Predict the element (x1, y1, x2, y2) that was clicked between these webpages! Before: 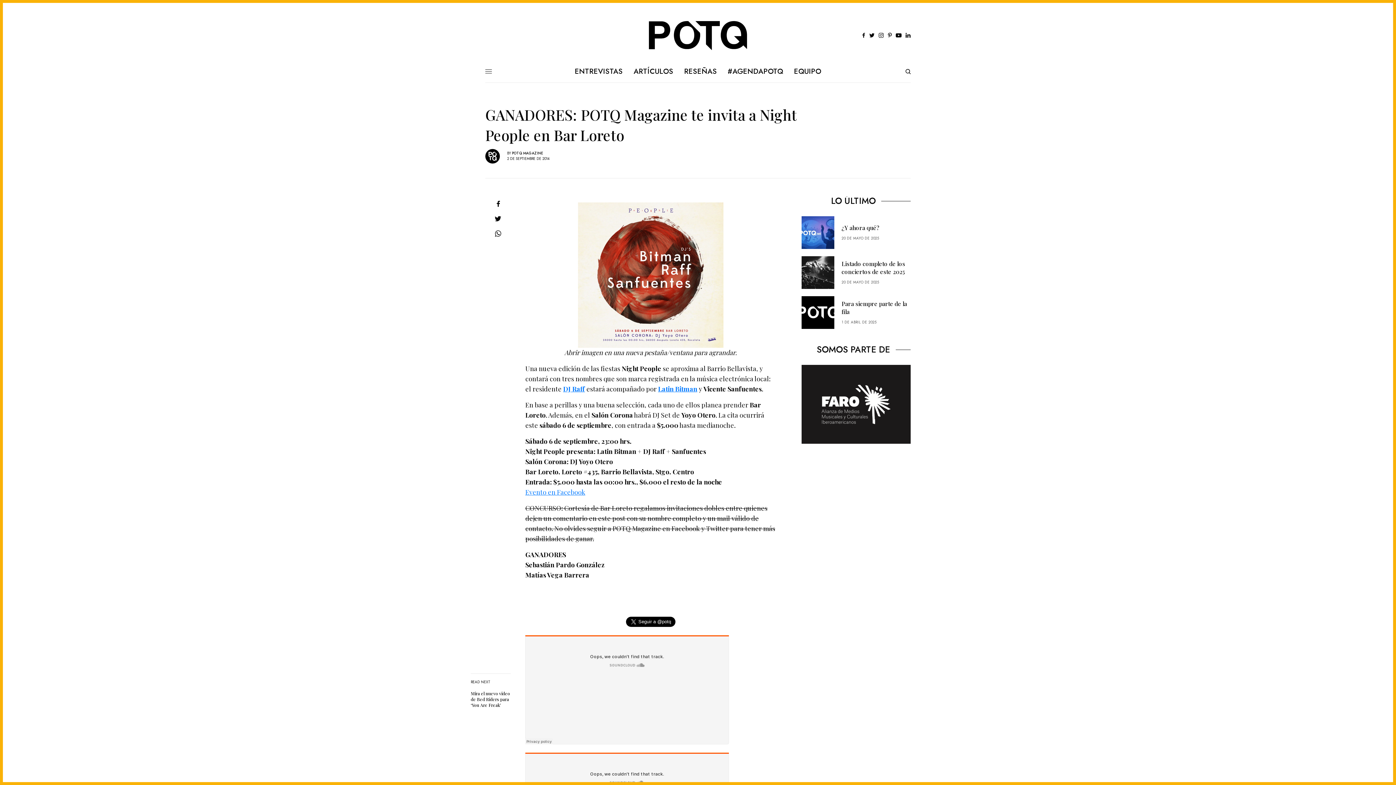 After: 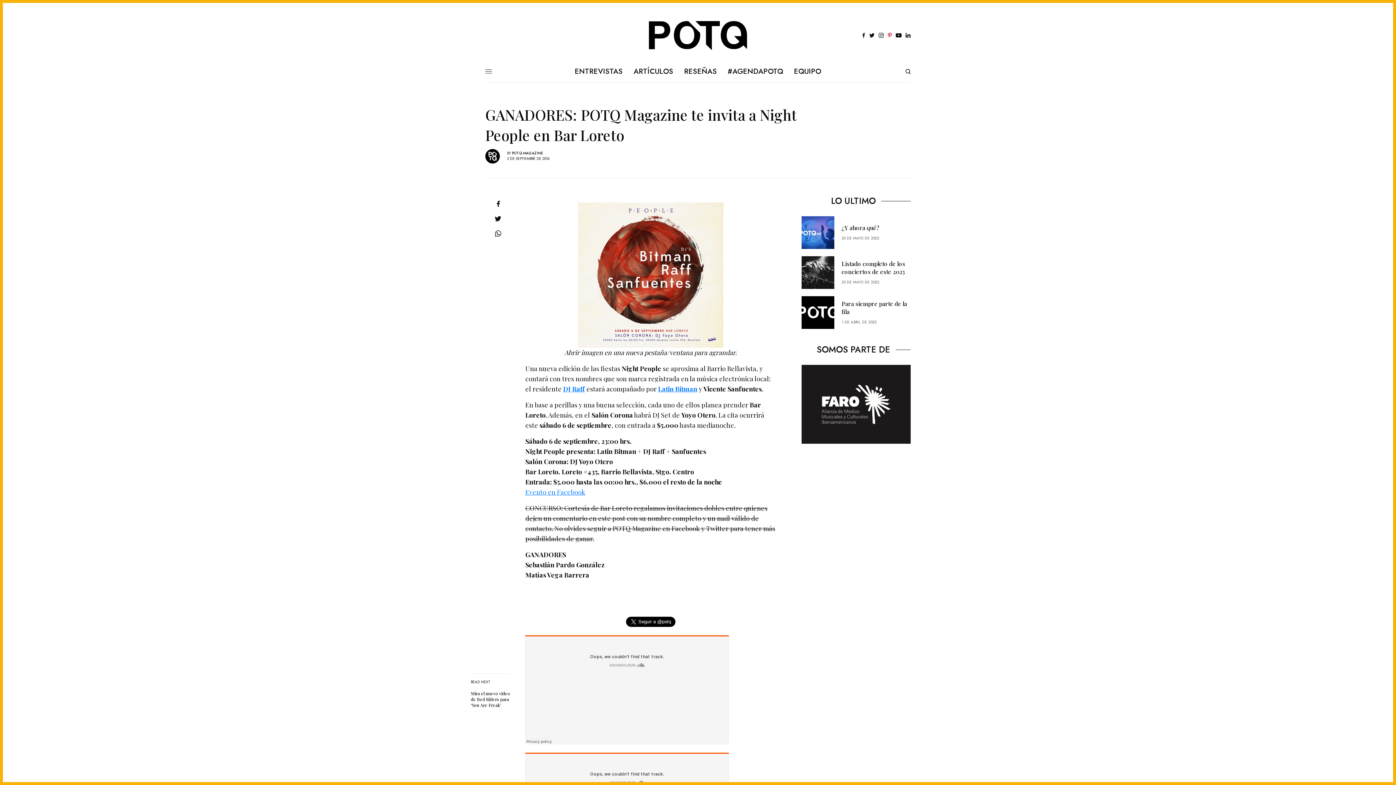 Action: bbox: (888, 32, 892, 38)